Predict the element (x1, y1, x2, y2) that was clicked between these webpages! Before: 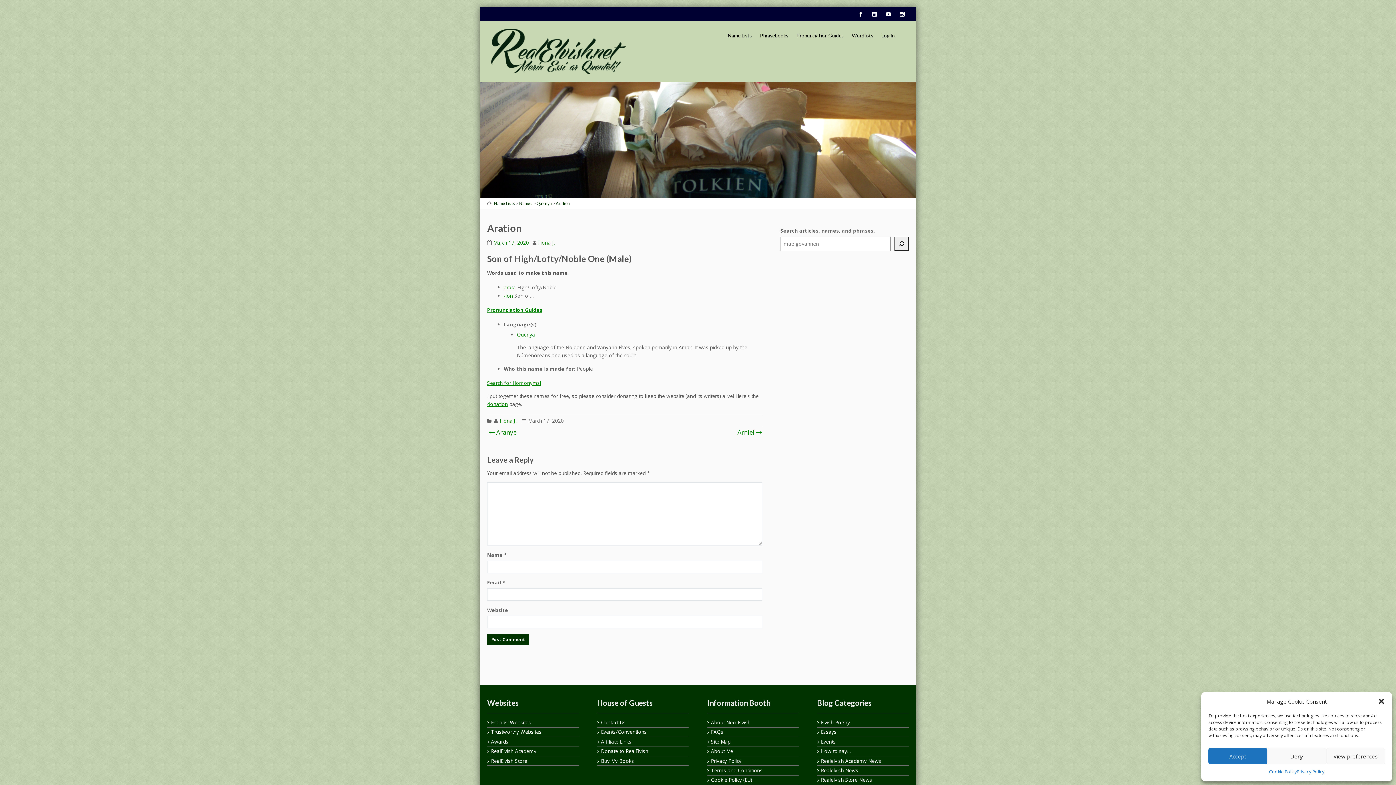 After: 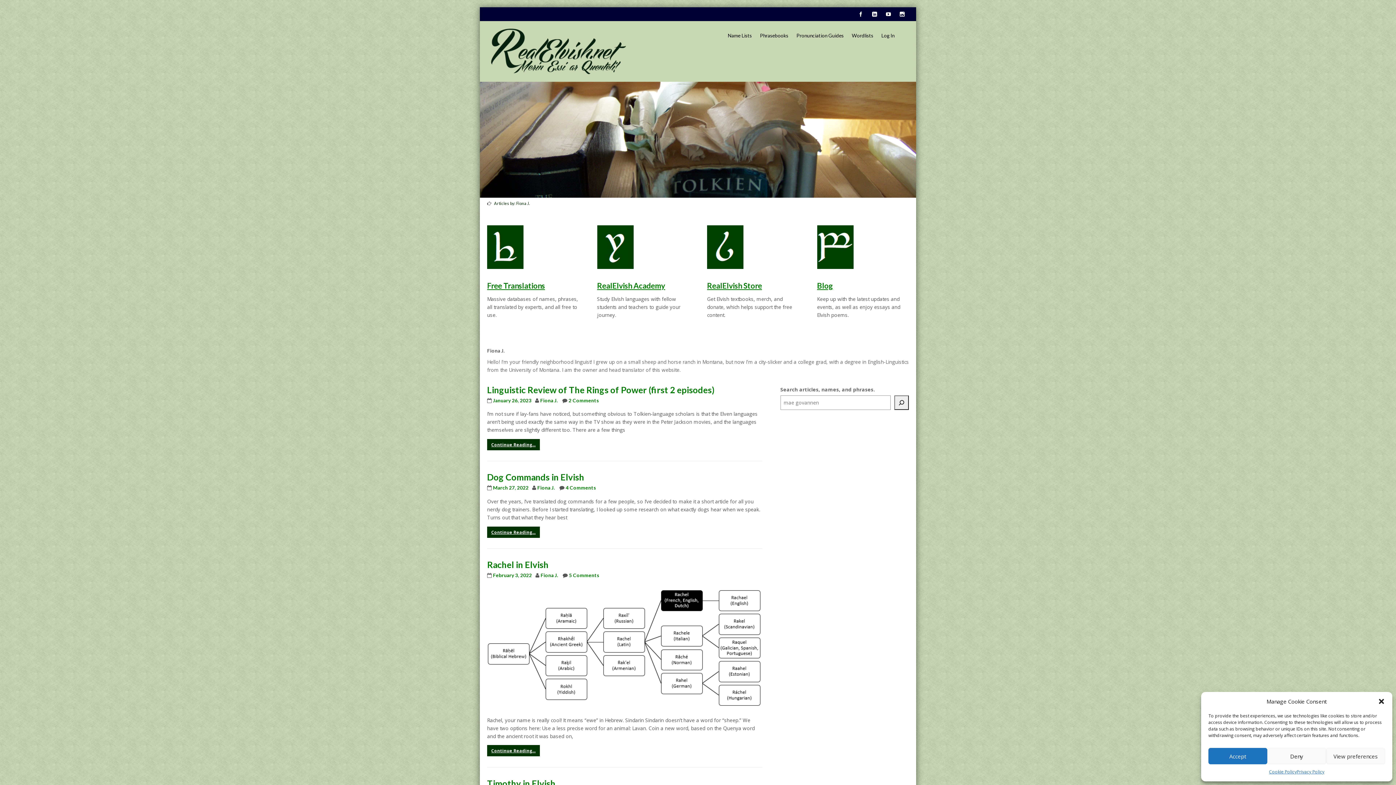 Action: bbox: (500, 417, 516, 424) label: Fiona J.